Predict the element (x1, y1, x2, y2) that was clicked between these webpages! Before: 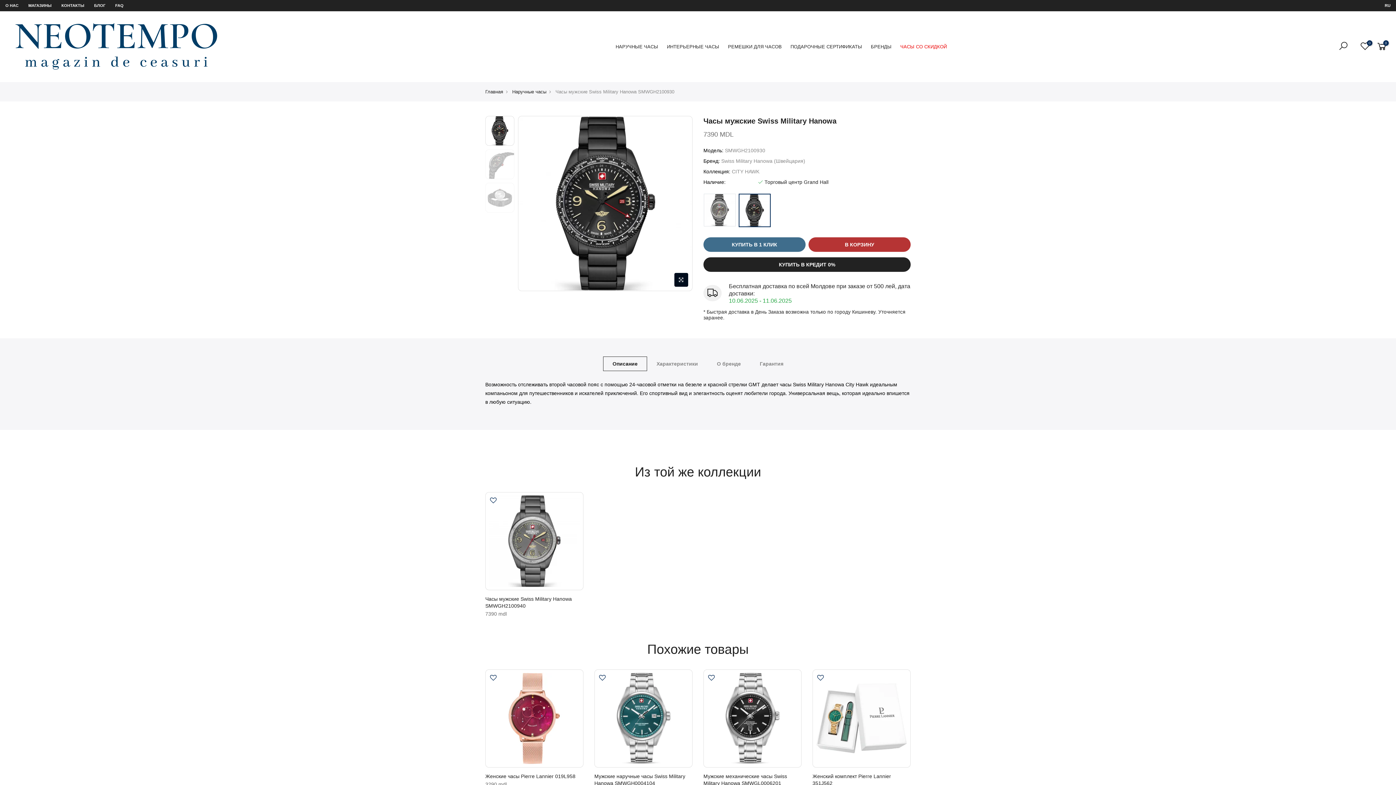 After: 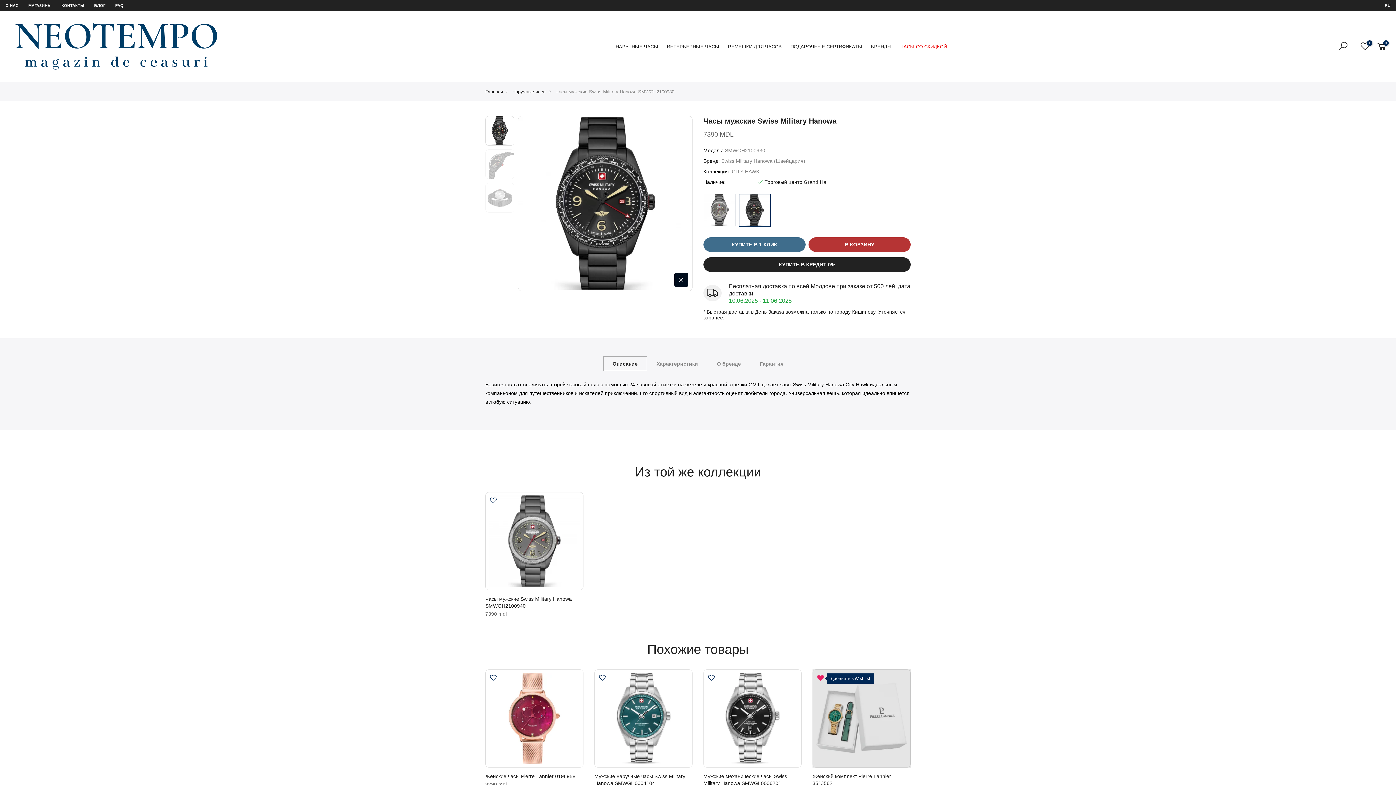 Action: bbox: (817, 674, 824, 682)